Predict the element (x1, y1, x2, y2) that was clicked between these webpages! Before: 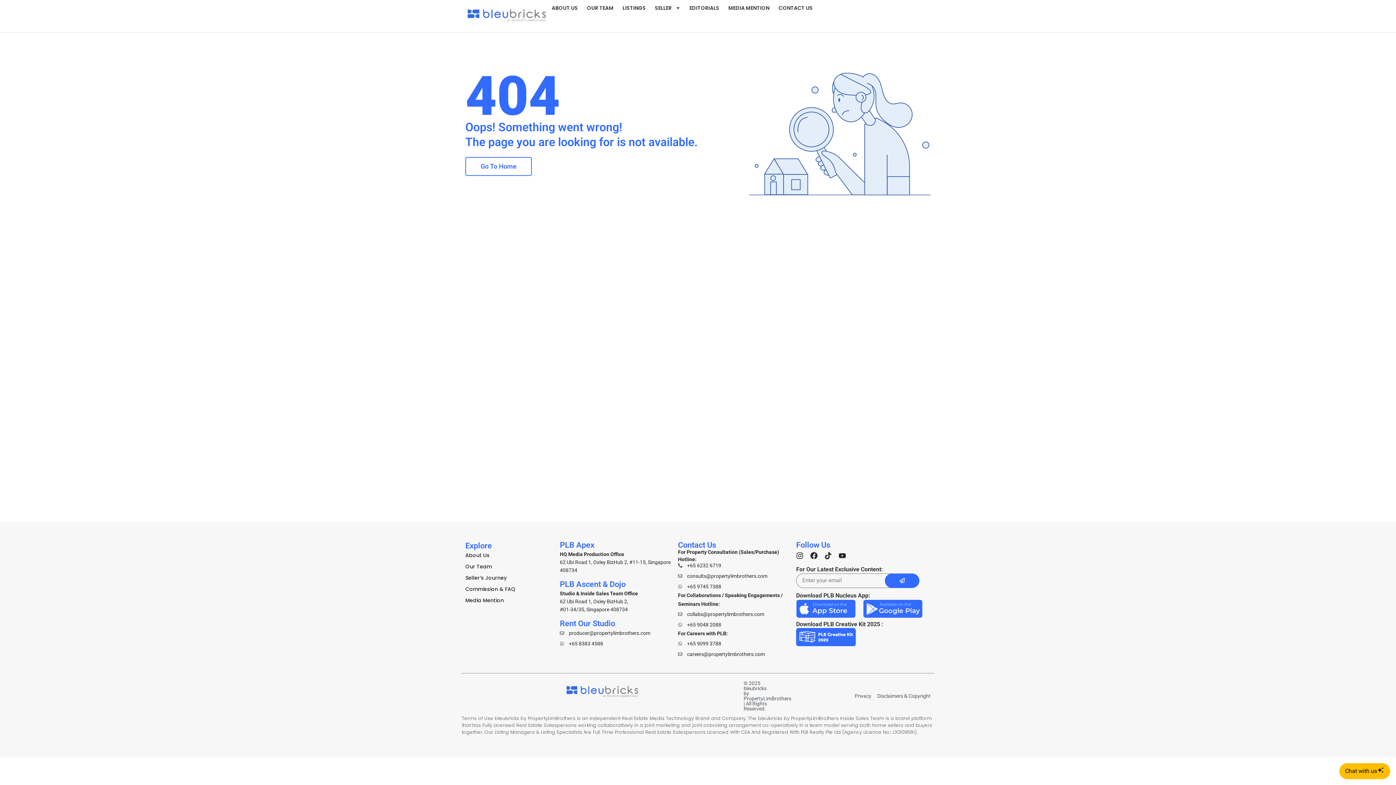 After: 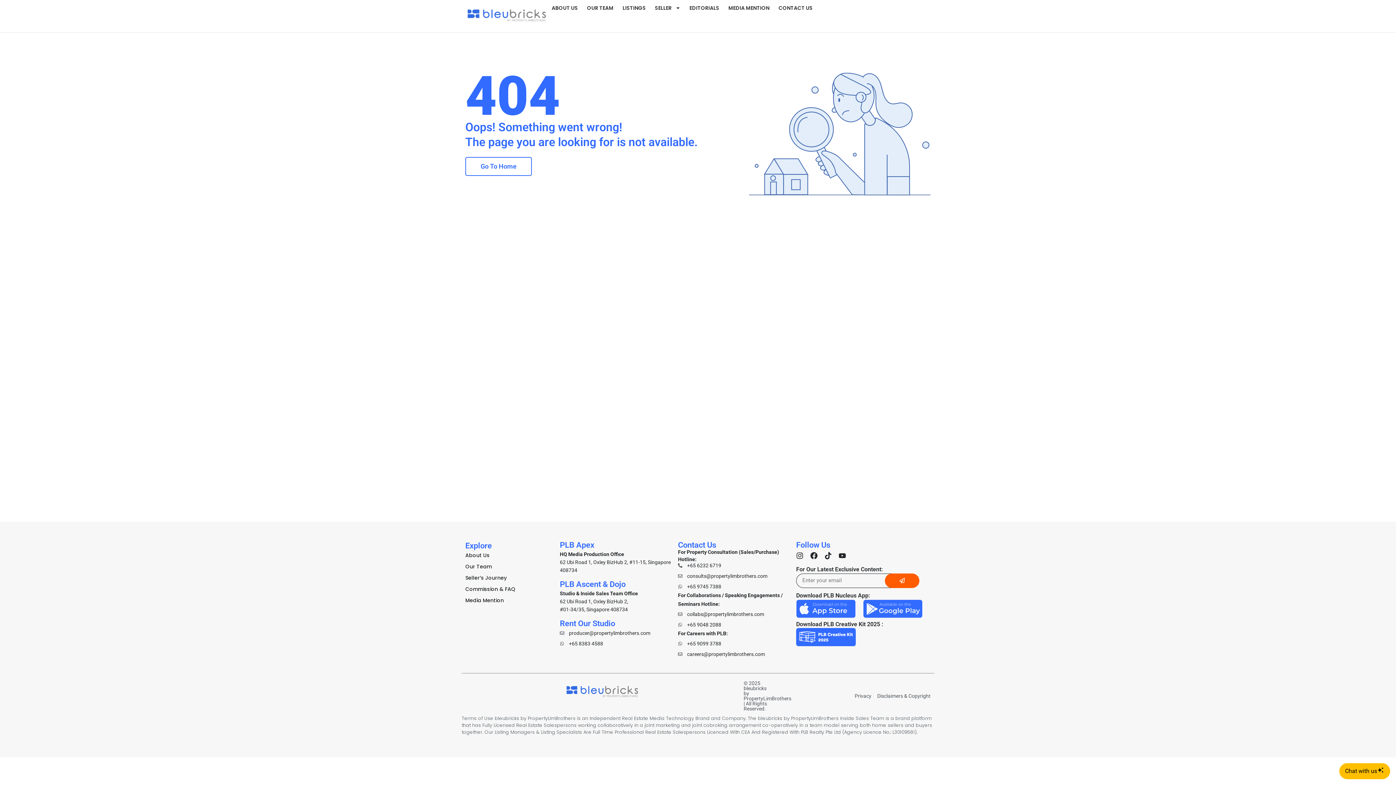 Action: bbox: (885, 573, 919, 588) label: Submit